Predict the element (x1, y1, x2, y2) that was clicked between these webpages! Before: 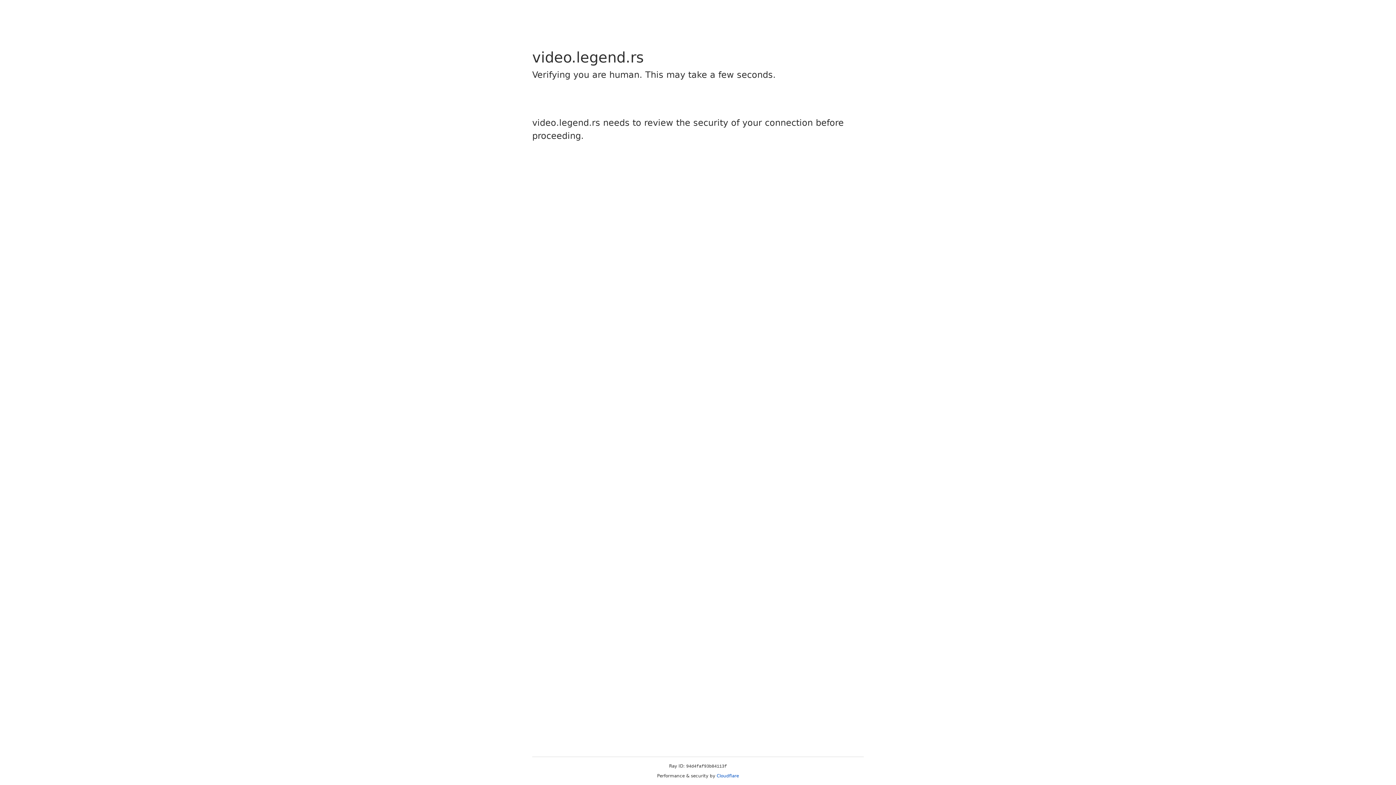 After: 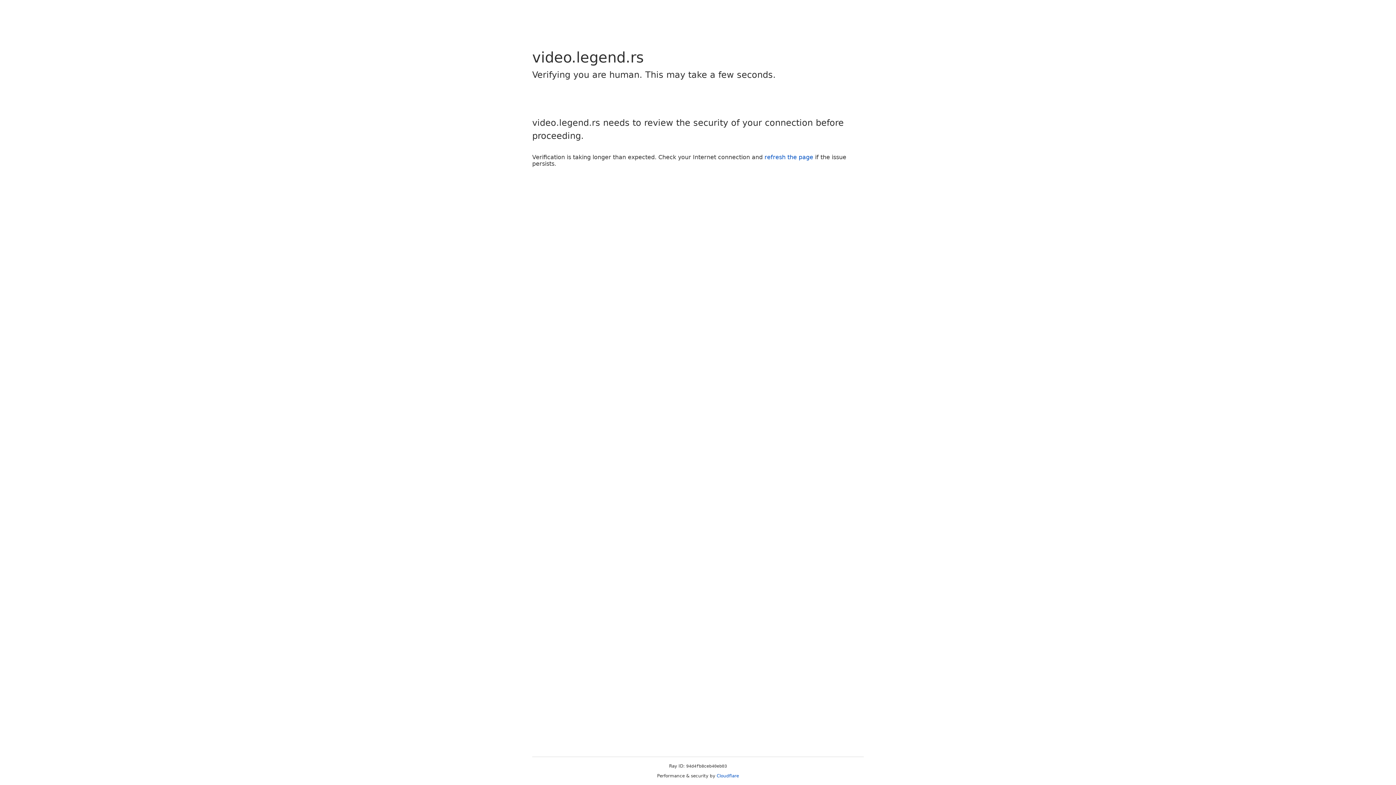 Action: bbox: (716, 773, 739, 778) label: Cloudflare